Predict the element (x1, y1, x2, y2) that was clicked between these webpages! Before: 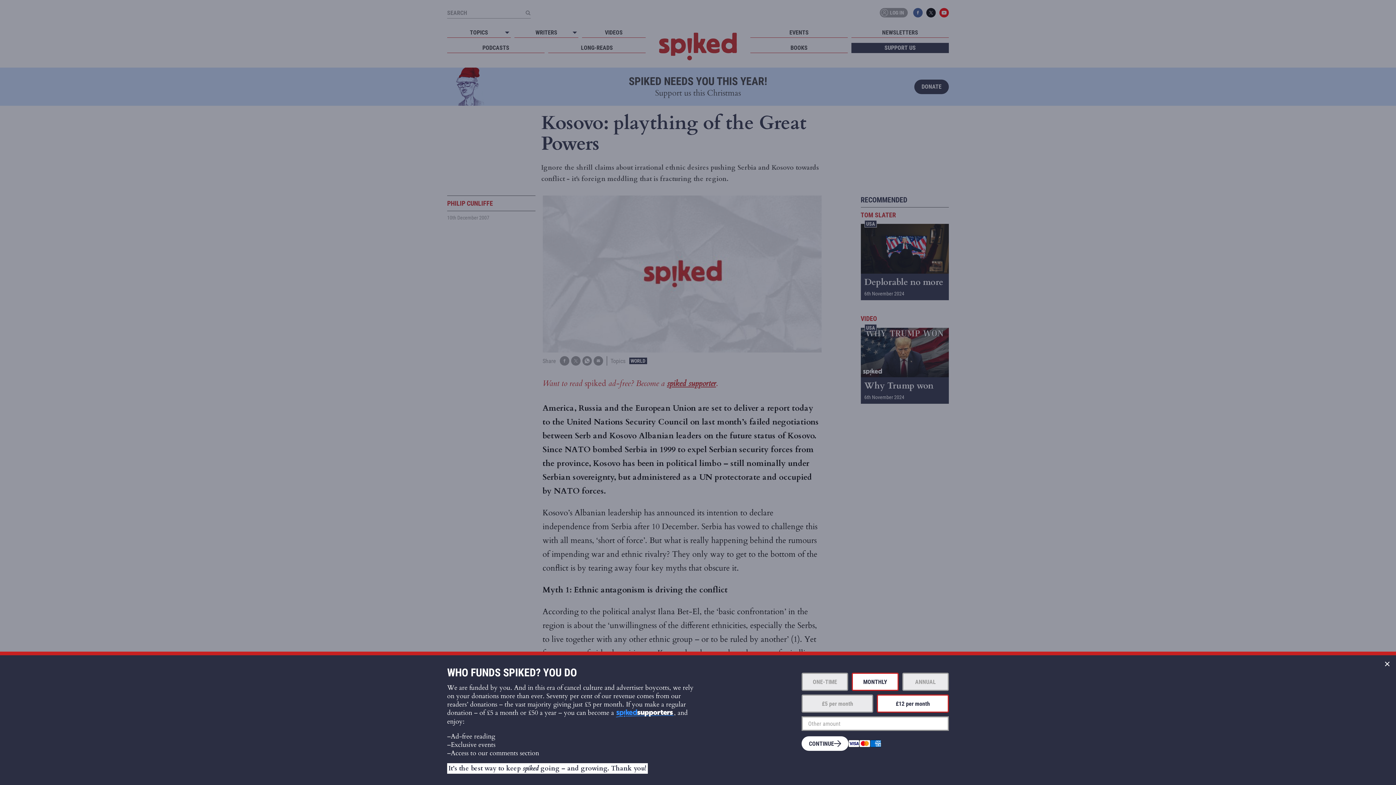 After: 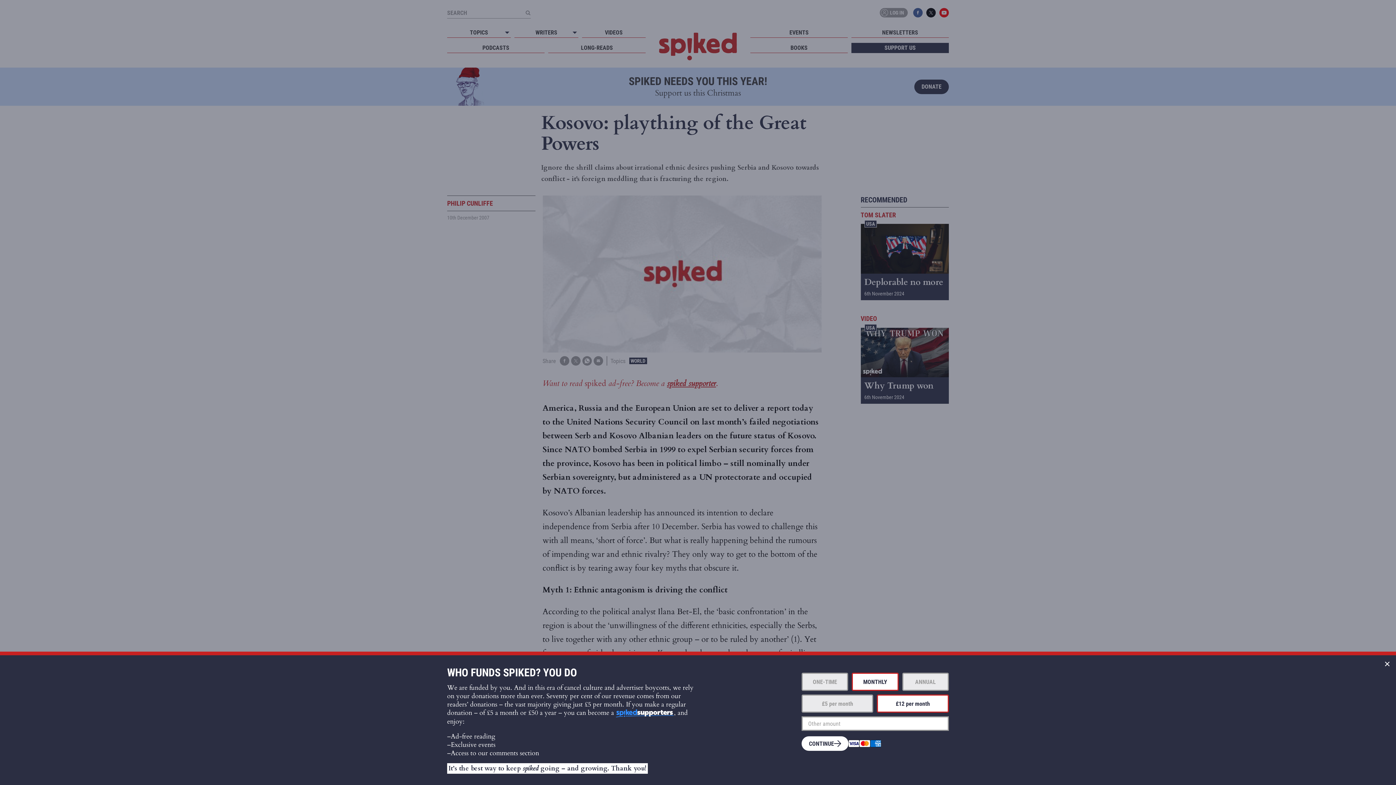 Action: label: MONTHLY bbox: (852, 673, 898, 691)